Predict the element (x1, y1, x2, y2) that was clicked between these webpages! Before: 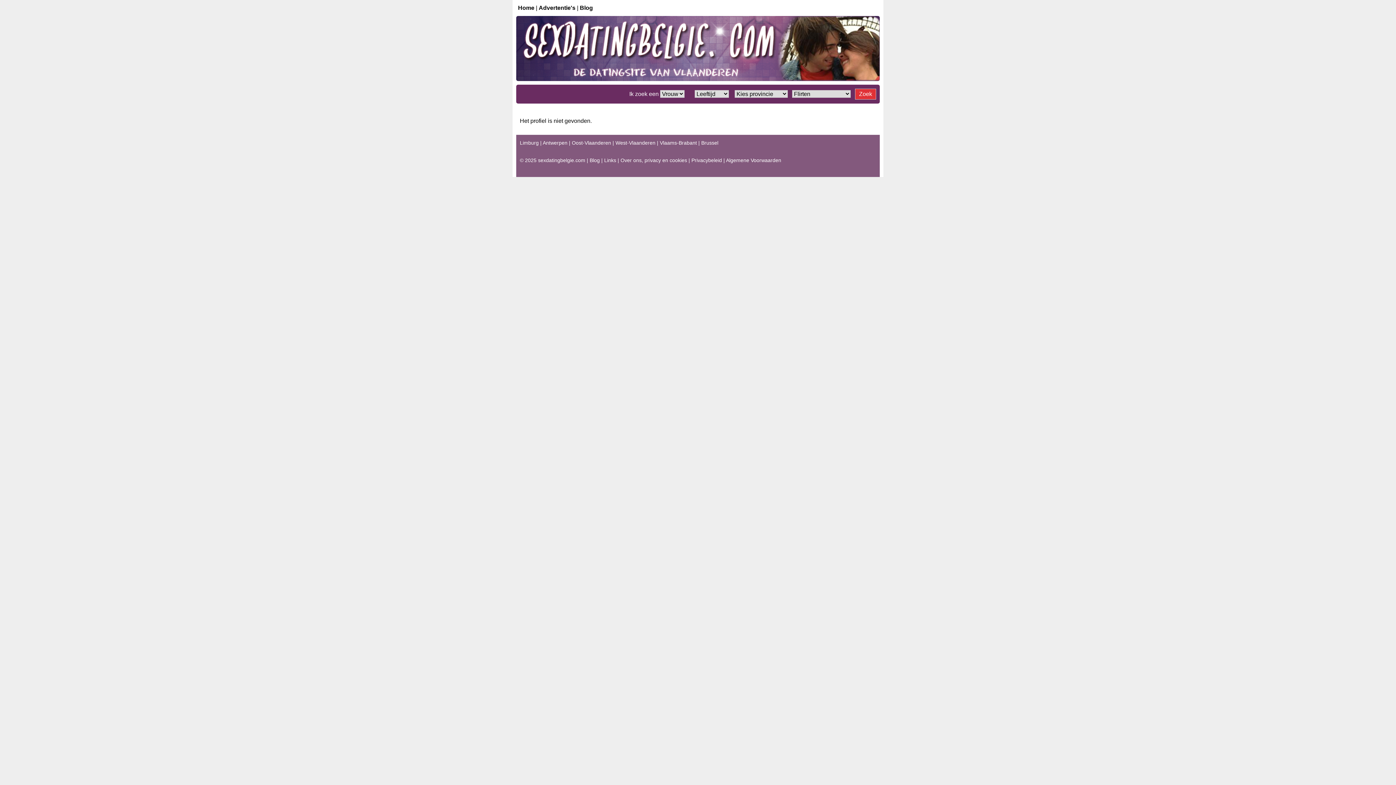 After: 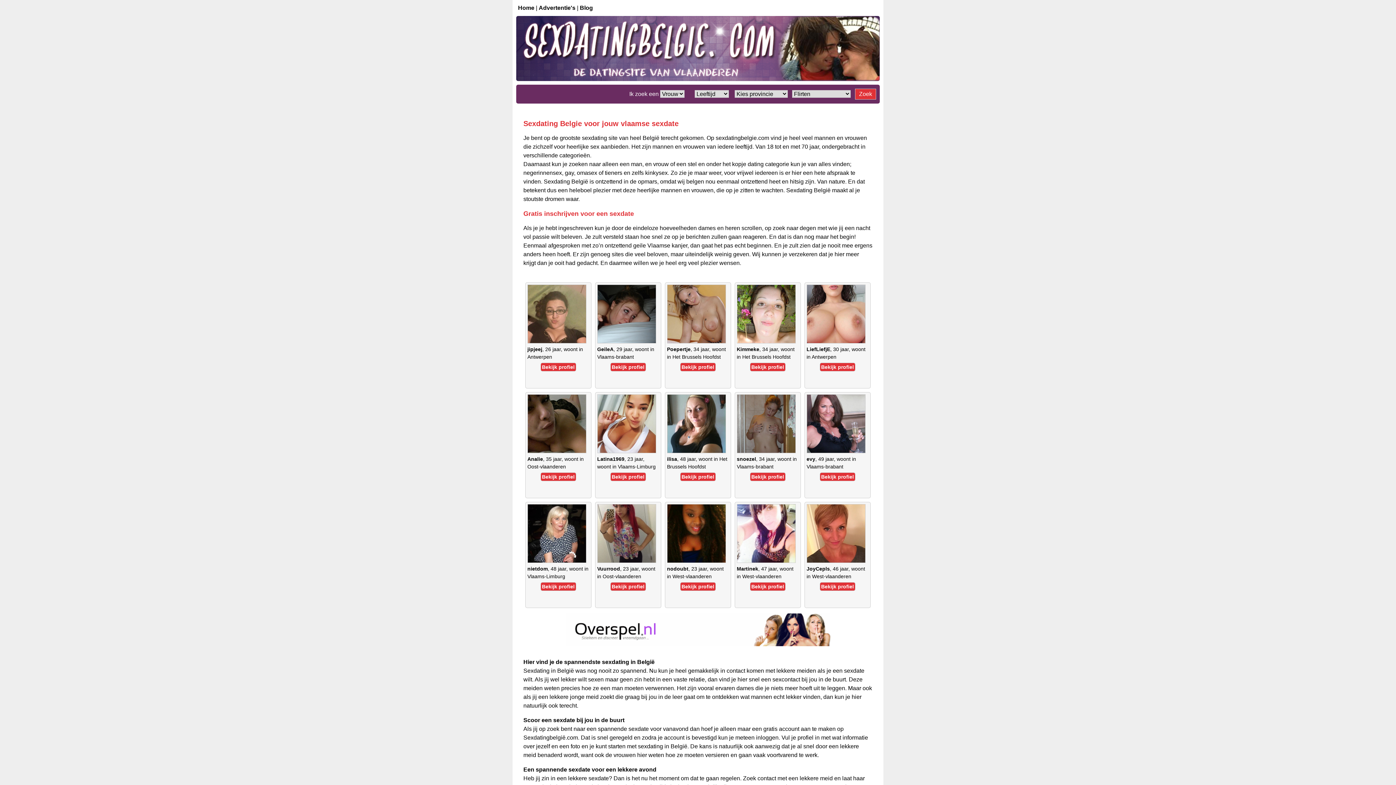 Action: bbox: (518, 4, 534, 10) label: Home